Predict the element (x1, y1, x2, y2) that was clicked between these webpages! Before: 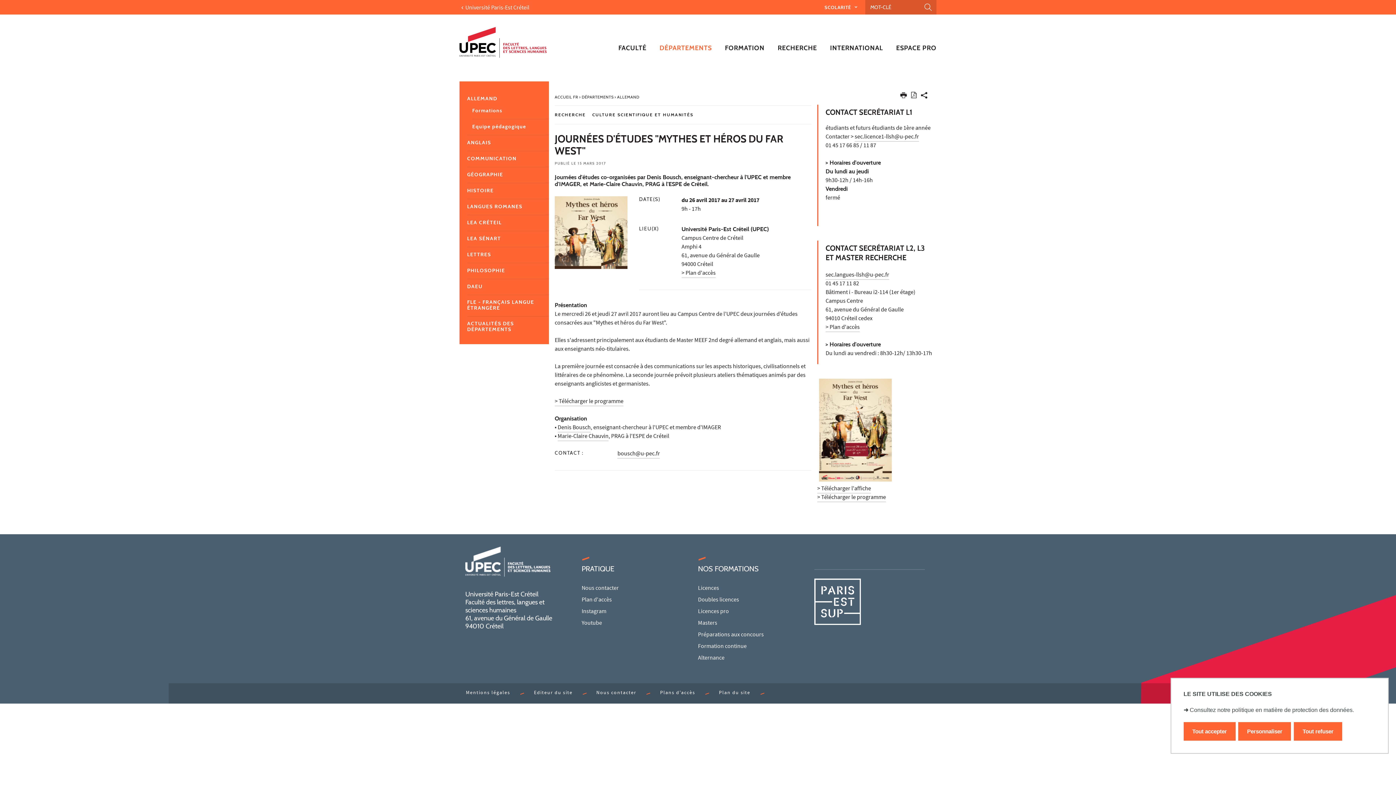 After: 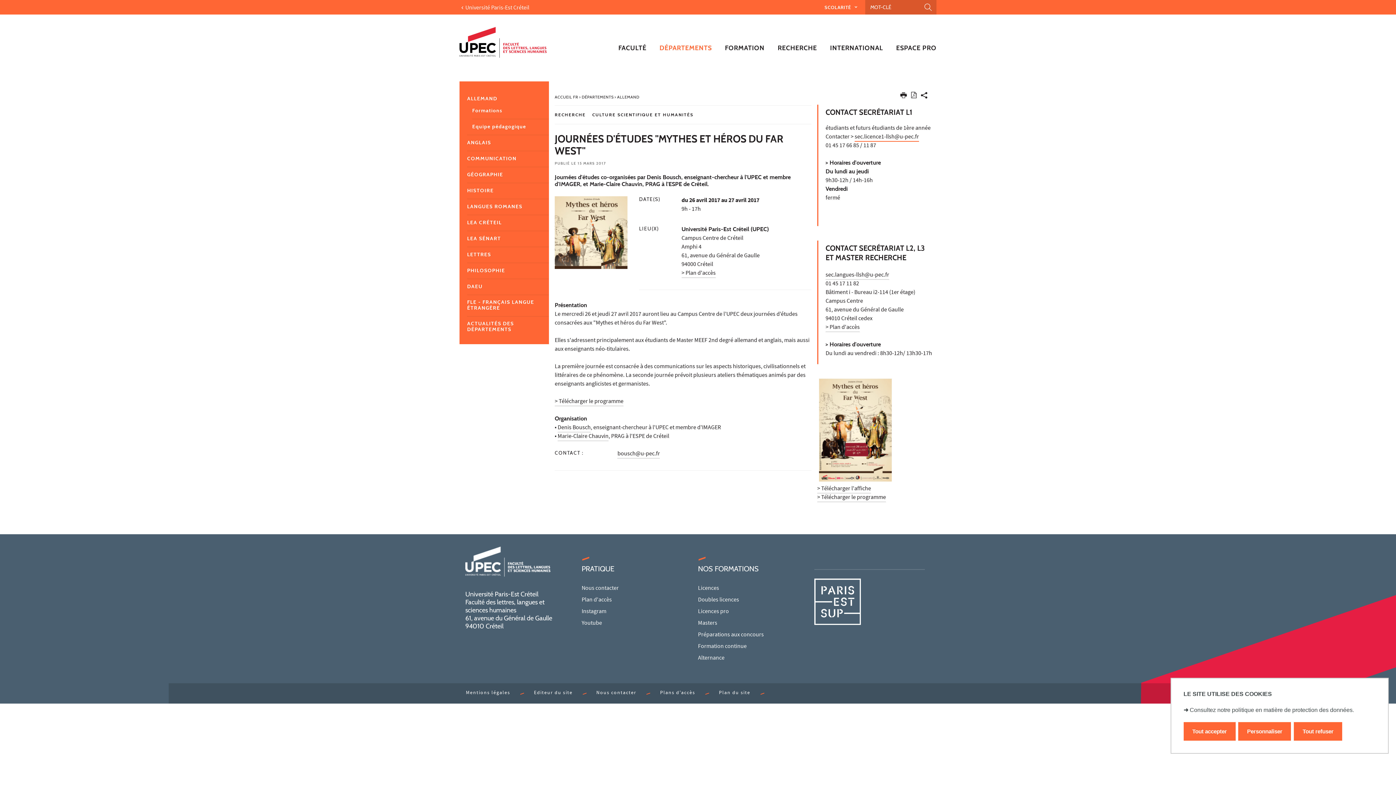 Action: bbox: (854, 132, 919, 141) label: sec.licence1-llsh@u-pec.fr